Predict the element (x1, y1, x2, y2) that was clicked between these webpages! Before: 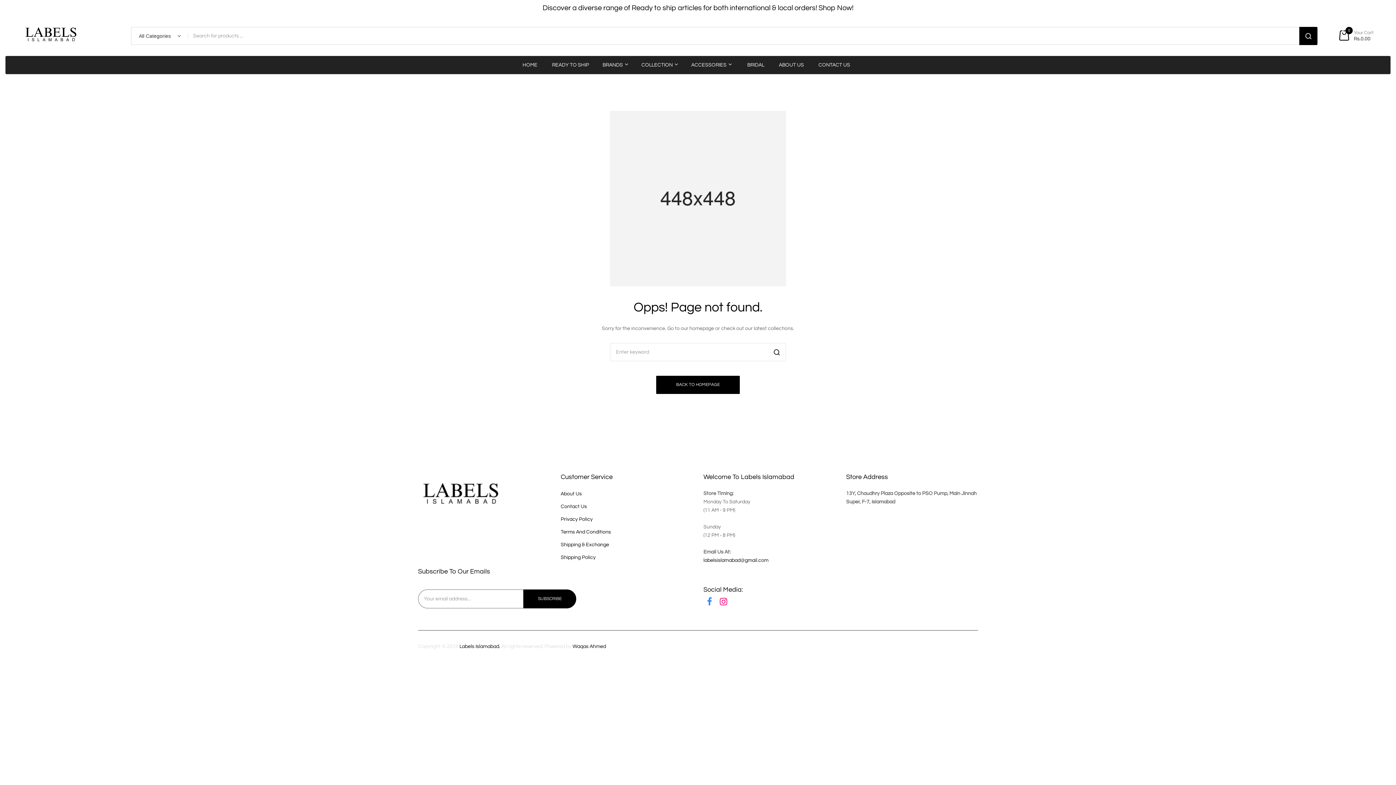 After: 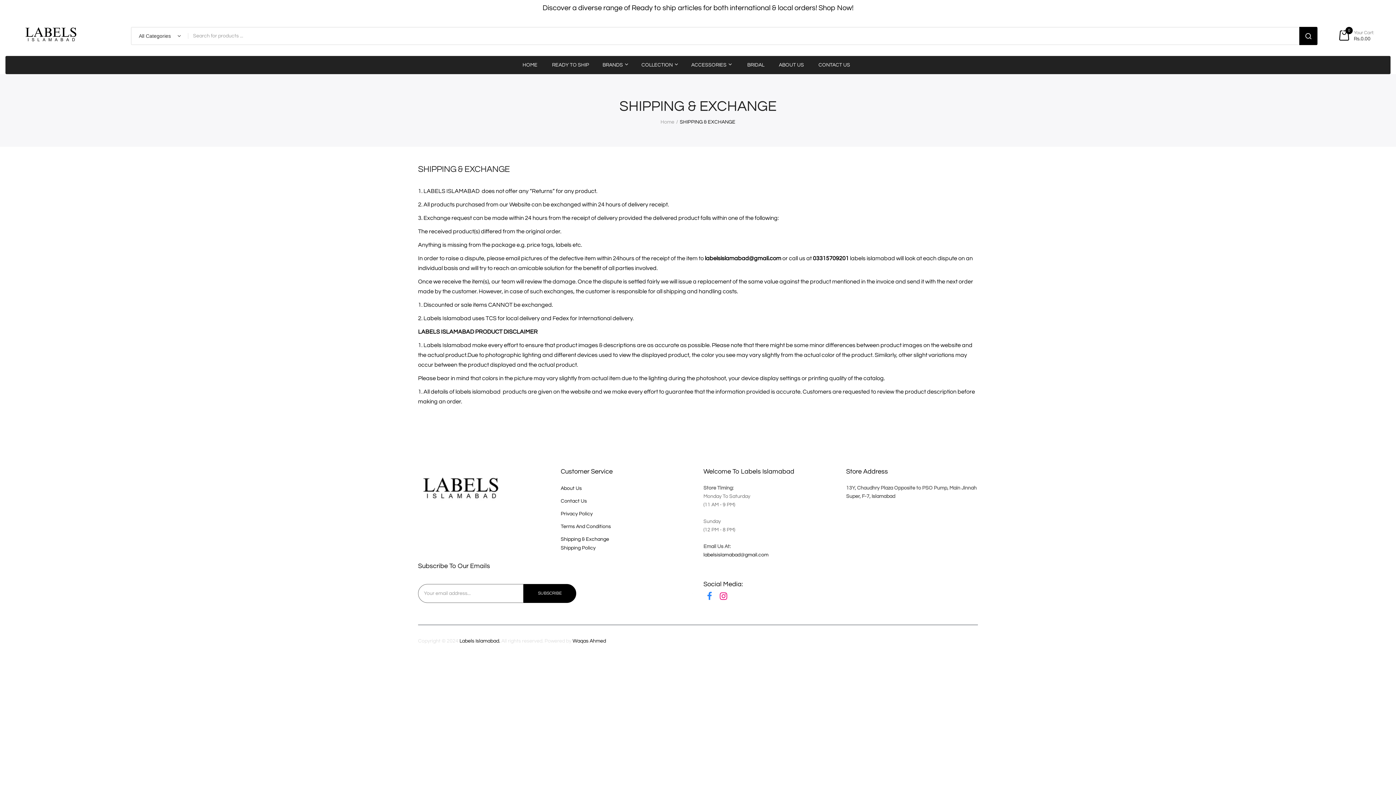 Action: label: Shipping & Exchange bbox: (560, 542, 609, 547)